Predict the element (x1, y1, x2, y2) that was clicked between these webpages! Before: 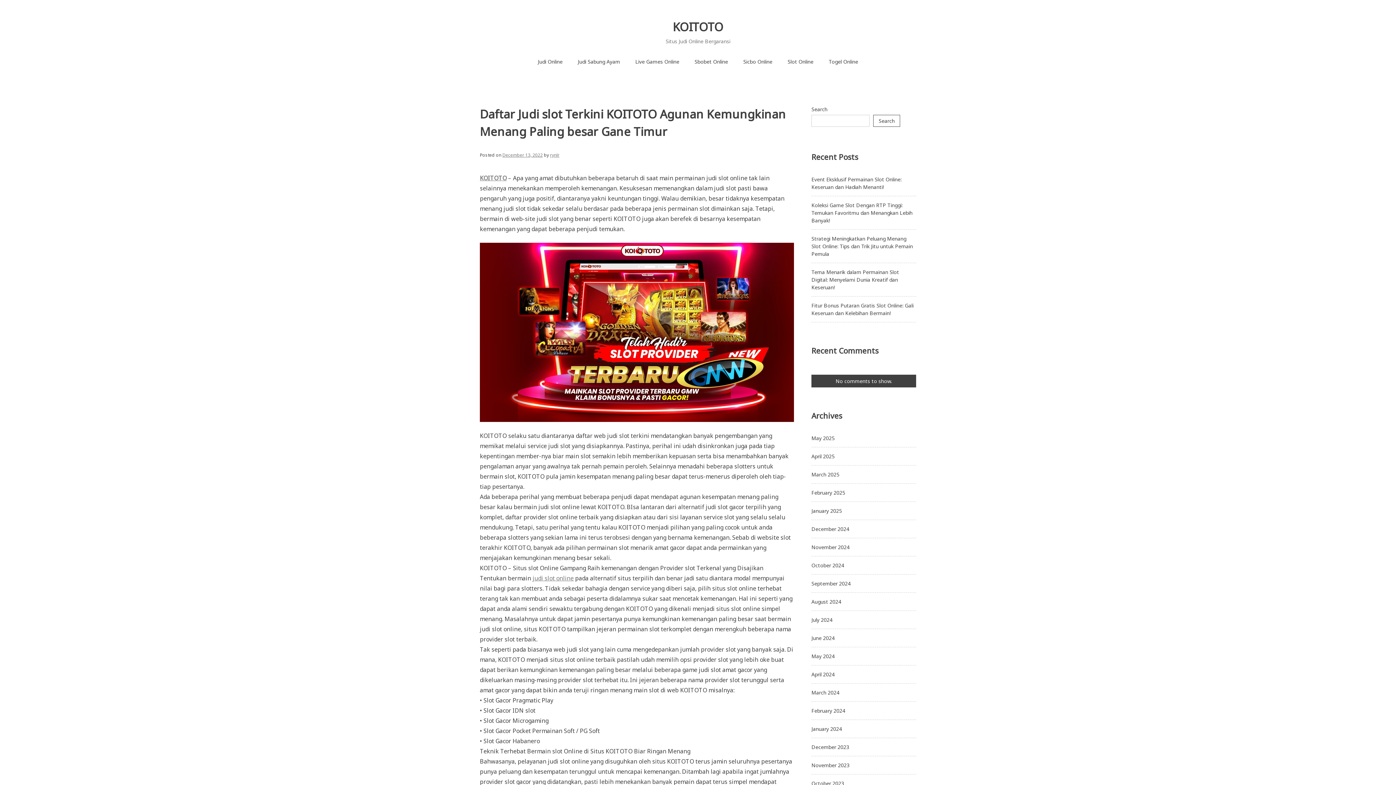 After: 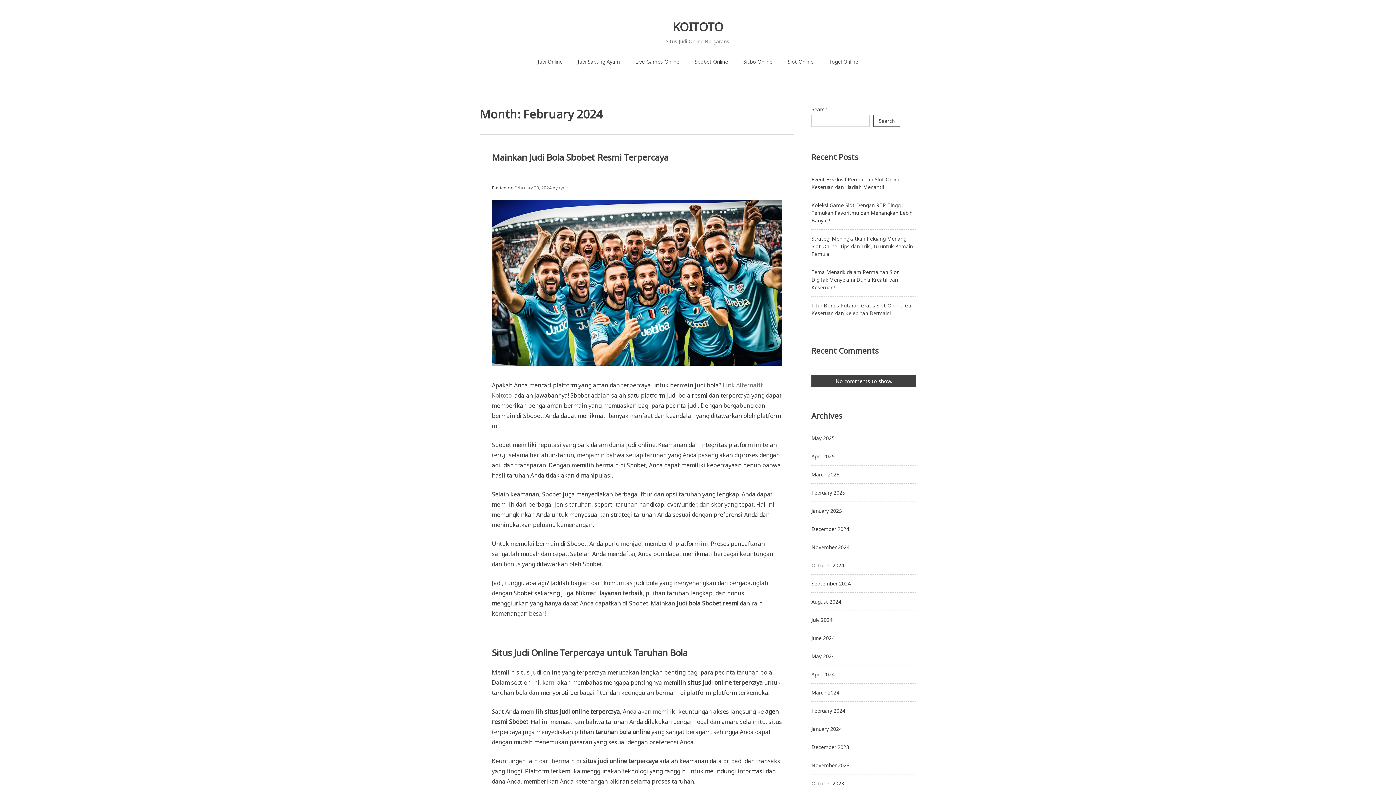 Action: bbox: (811, 707, 845, 714) label: February 2024